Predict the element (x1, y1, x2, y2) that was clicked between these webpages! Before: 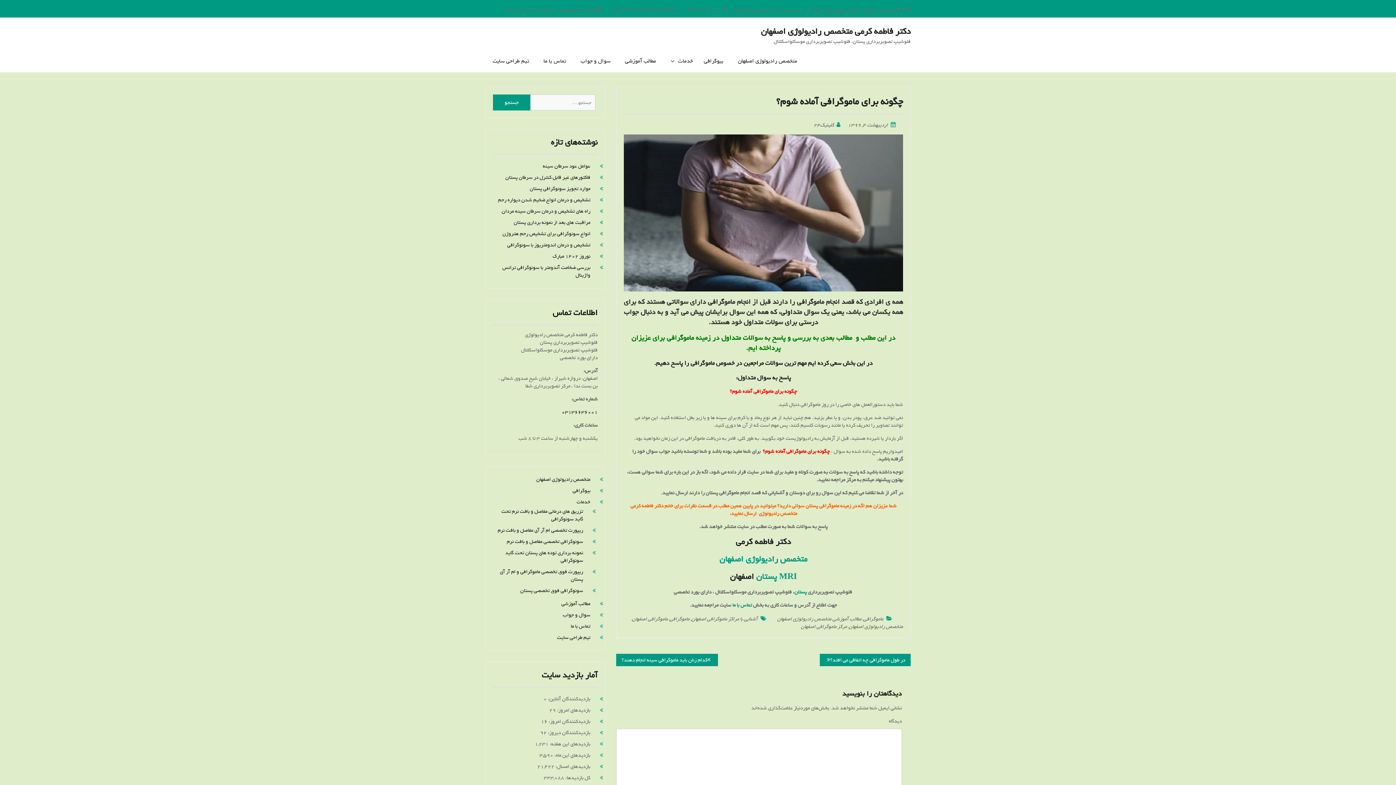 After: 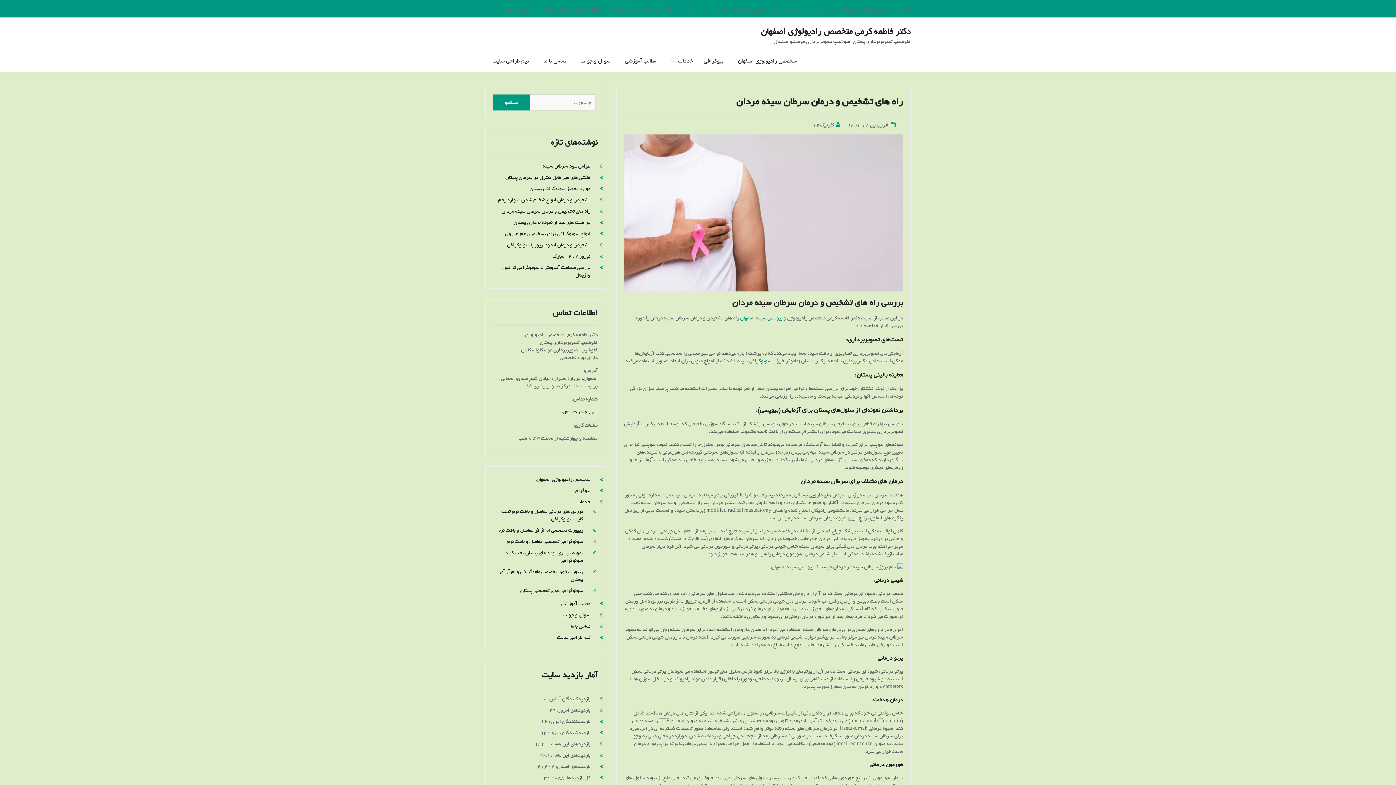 Action: bbox: (501, 207, 590, 215) label: راه های تشخیص و درمان سرطان سینه مردان